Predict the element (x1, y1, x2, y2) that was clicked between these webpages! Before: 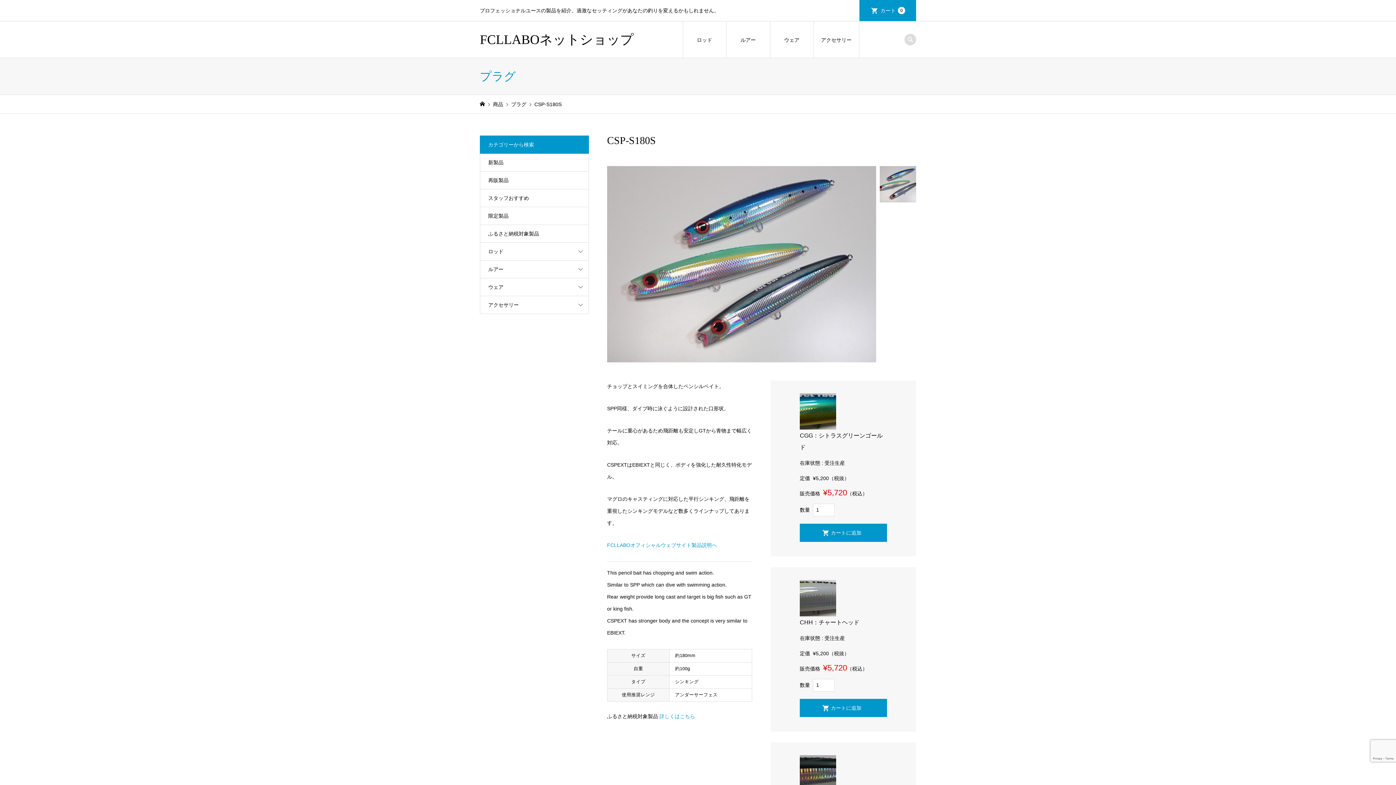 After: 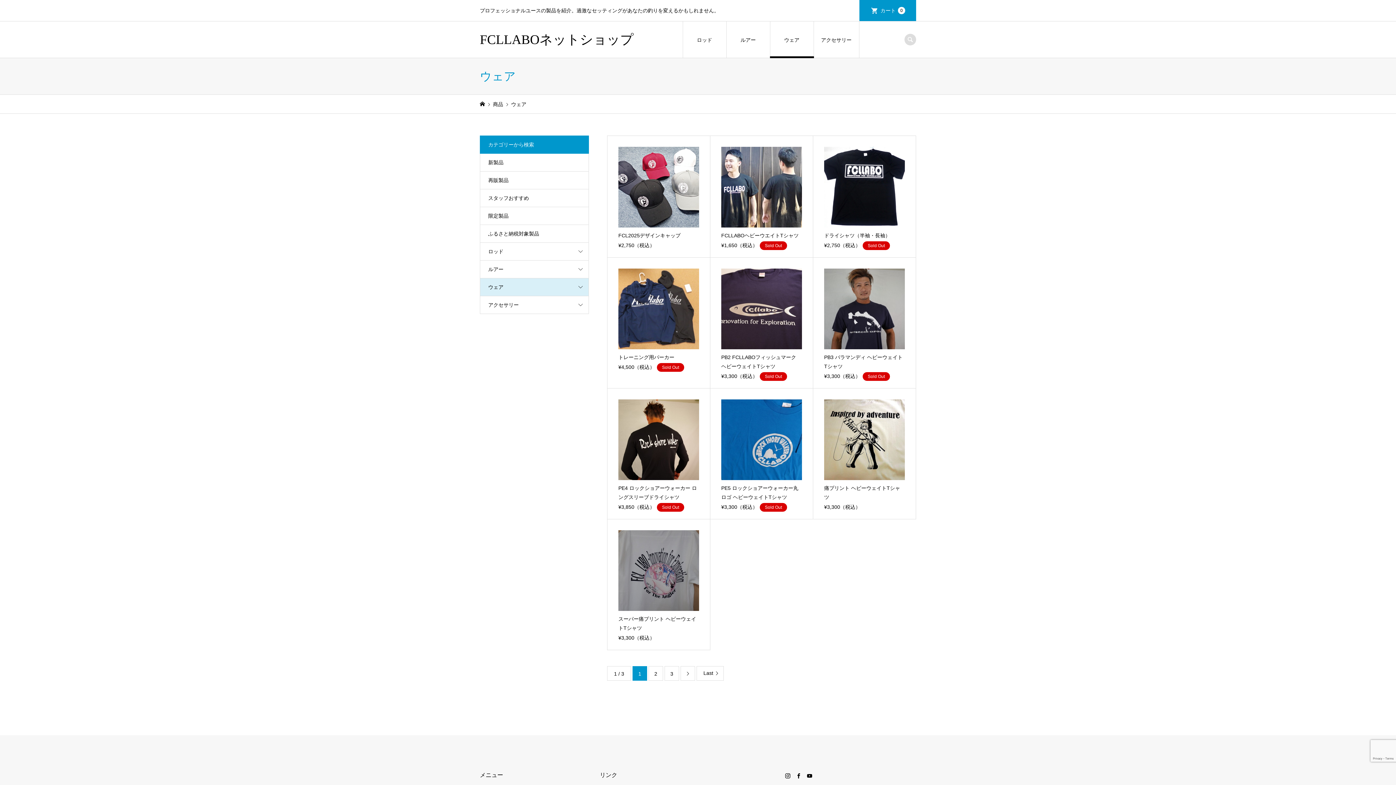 Action: bbox: (480, 278, 588, 296) label: ウェア